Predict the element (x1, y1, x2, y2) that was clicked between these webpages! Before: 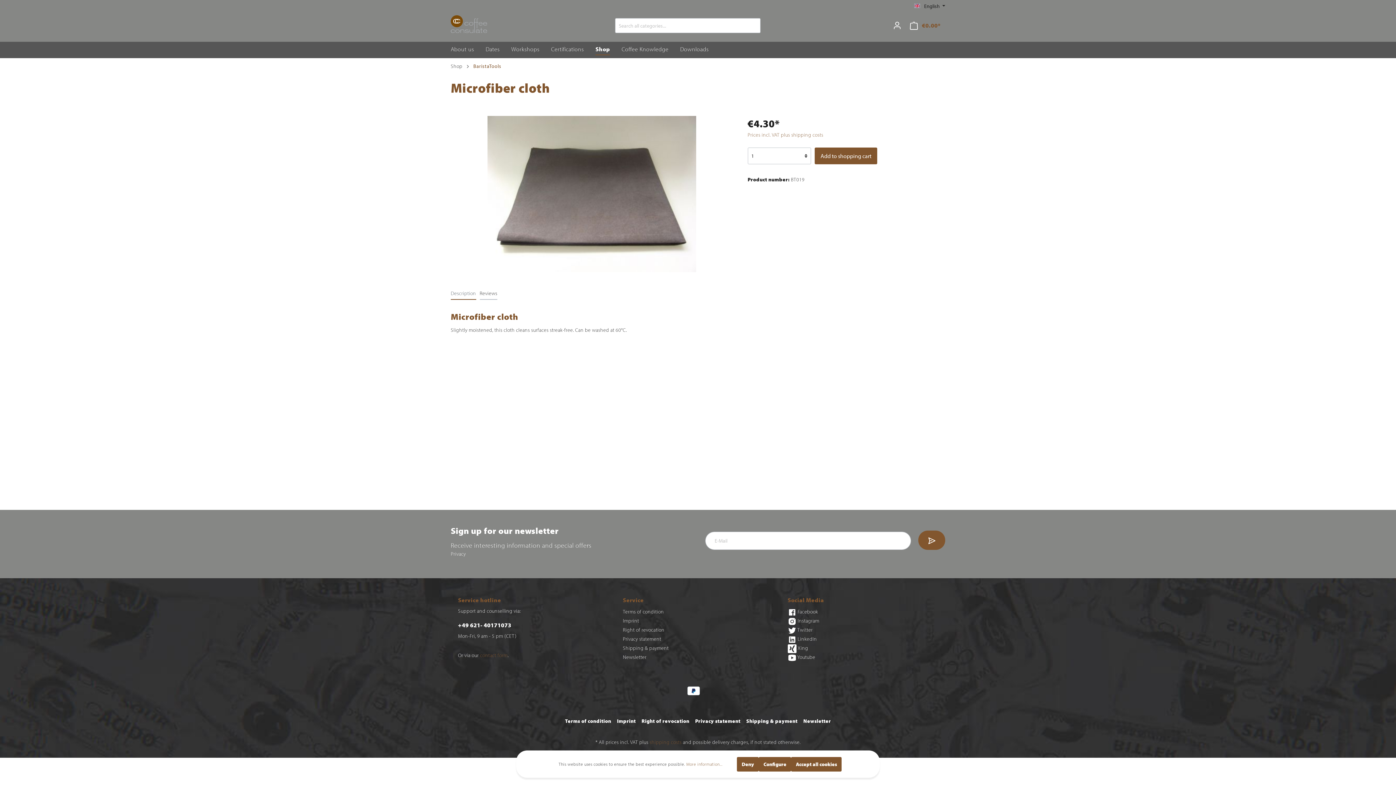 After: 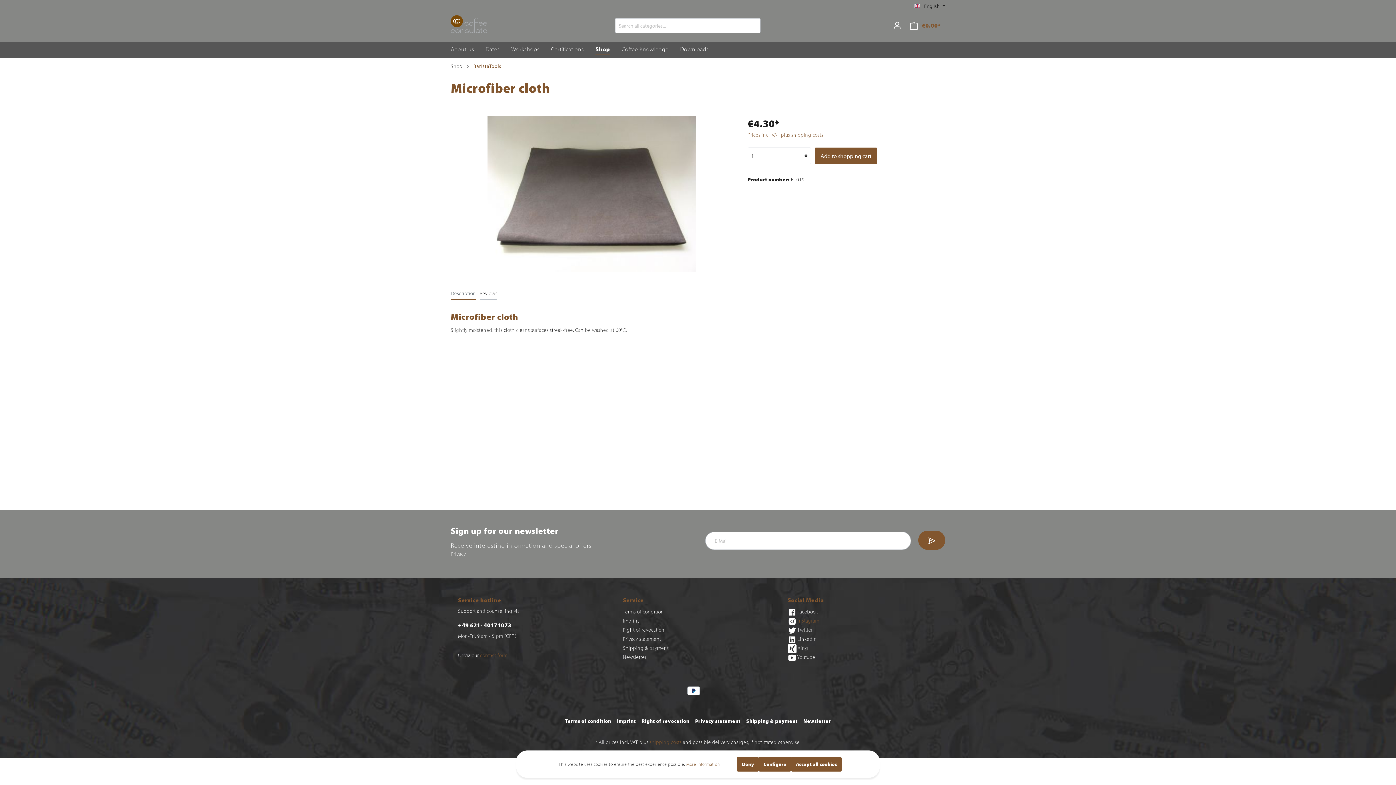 Action: bbox: (796, 617, 819, 624) label:  Instagram